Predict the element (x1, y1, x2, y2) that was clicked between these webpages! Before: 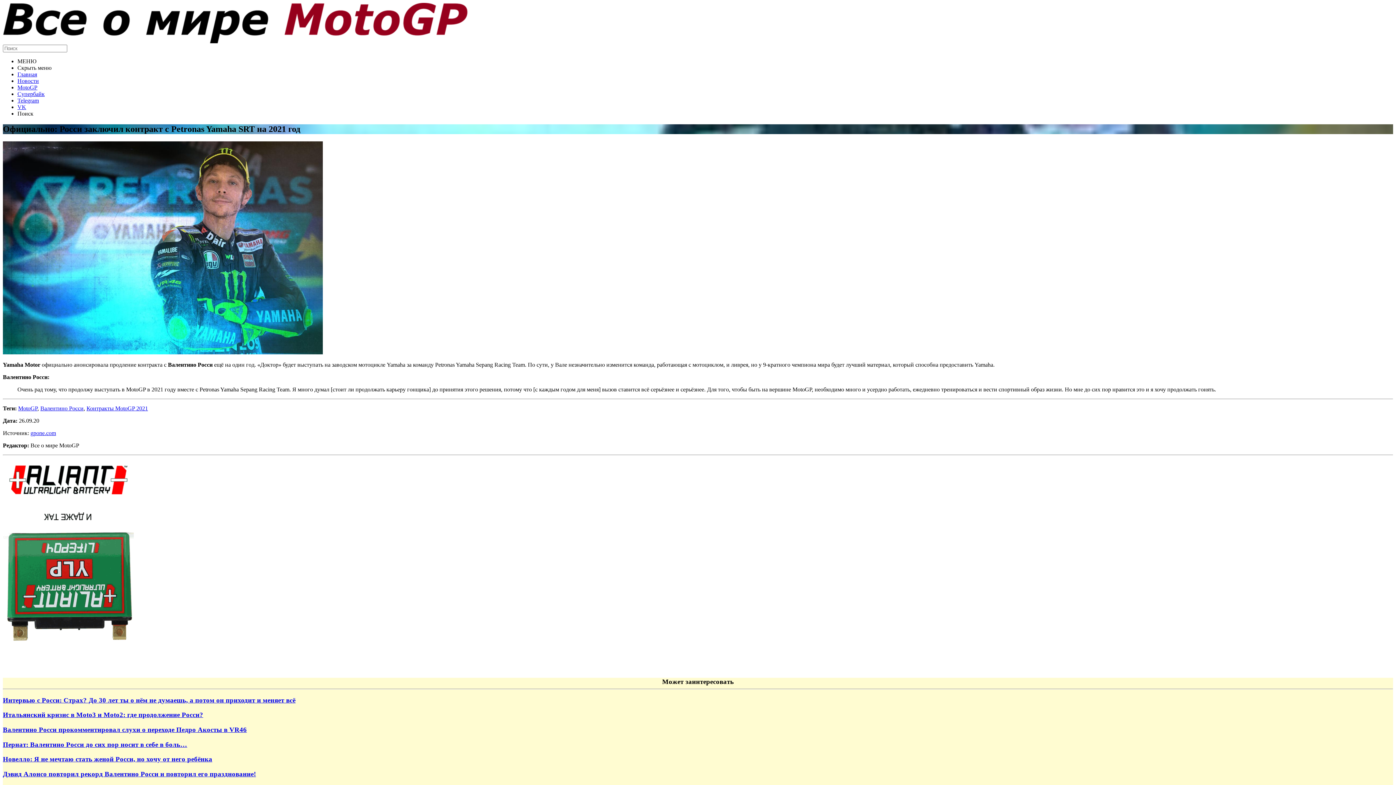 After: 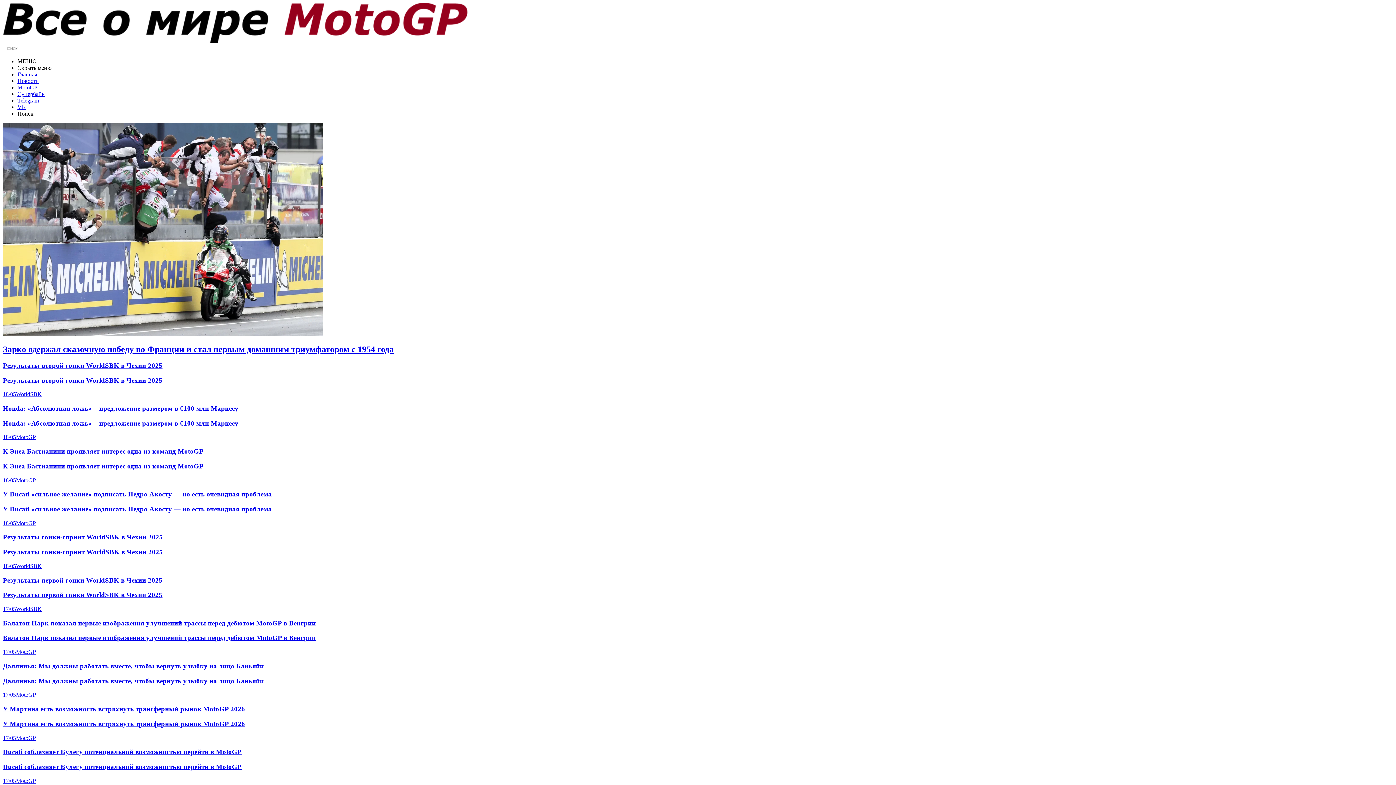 Action: label: Главная bbox: (17, 71, 37, 77)